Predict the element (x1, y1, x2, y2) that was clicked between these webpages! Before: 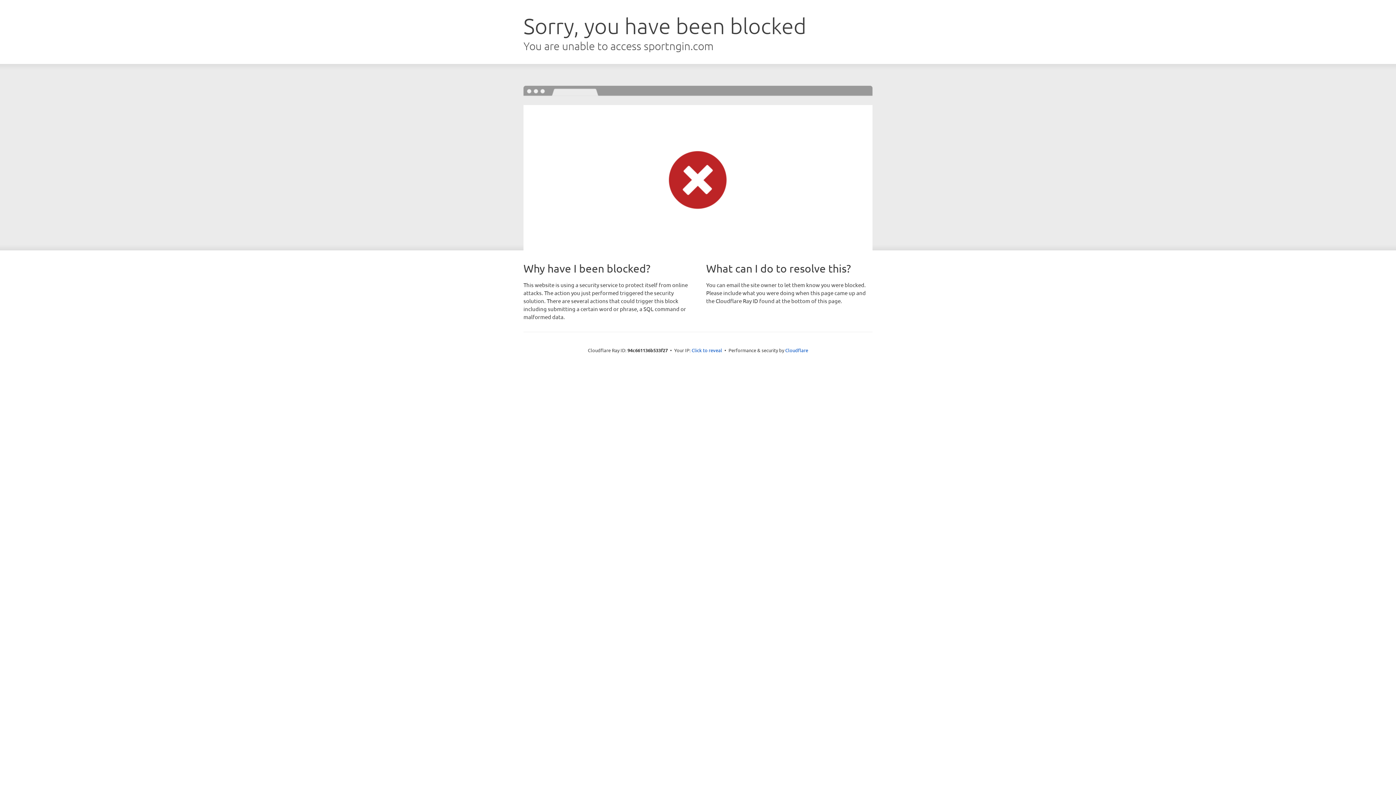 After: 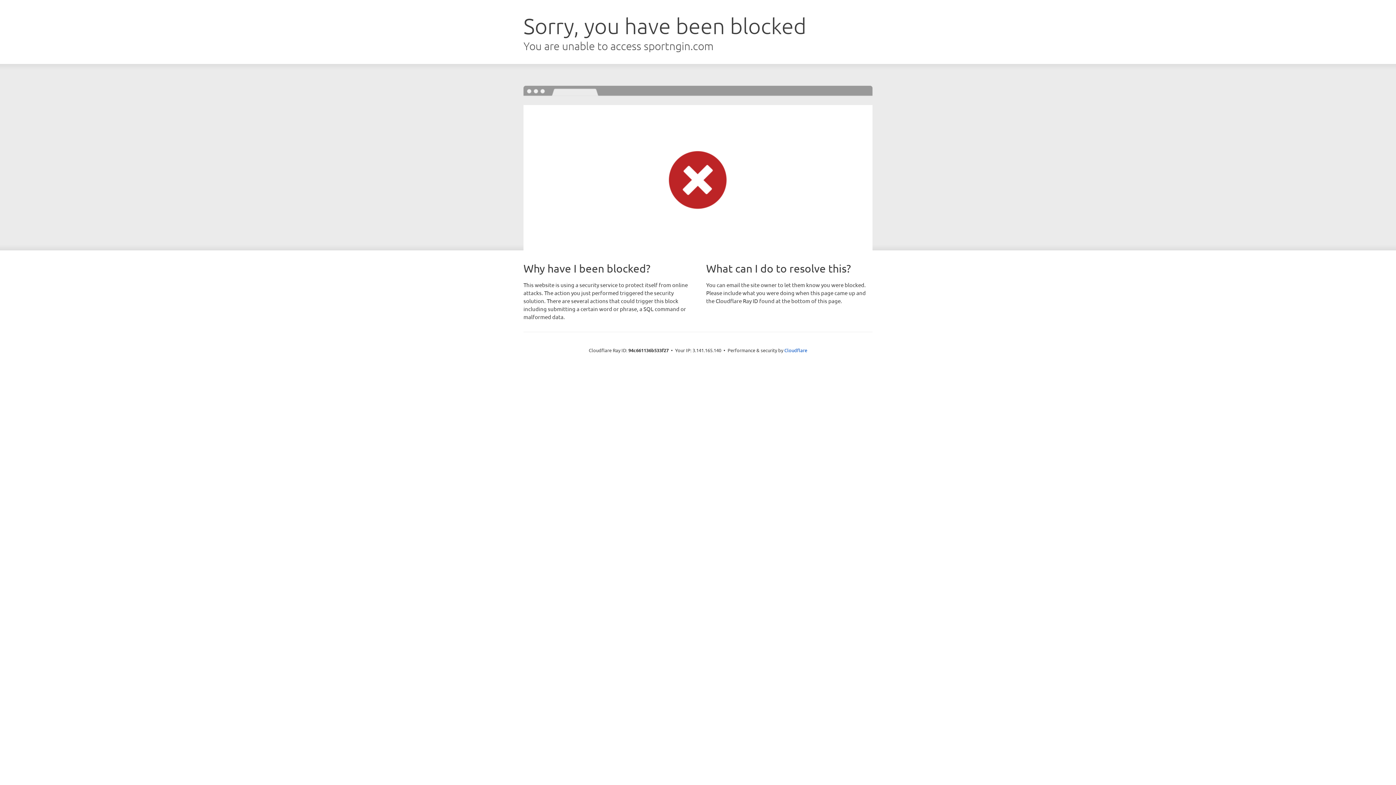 Action: label: Click to reveal bbox: (691, 346, 722, 353)